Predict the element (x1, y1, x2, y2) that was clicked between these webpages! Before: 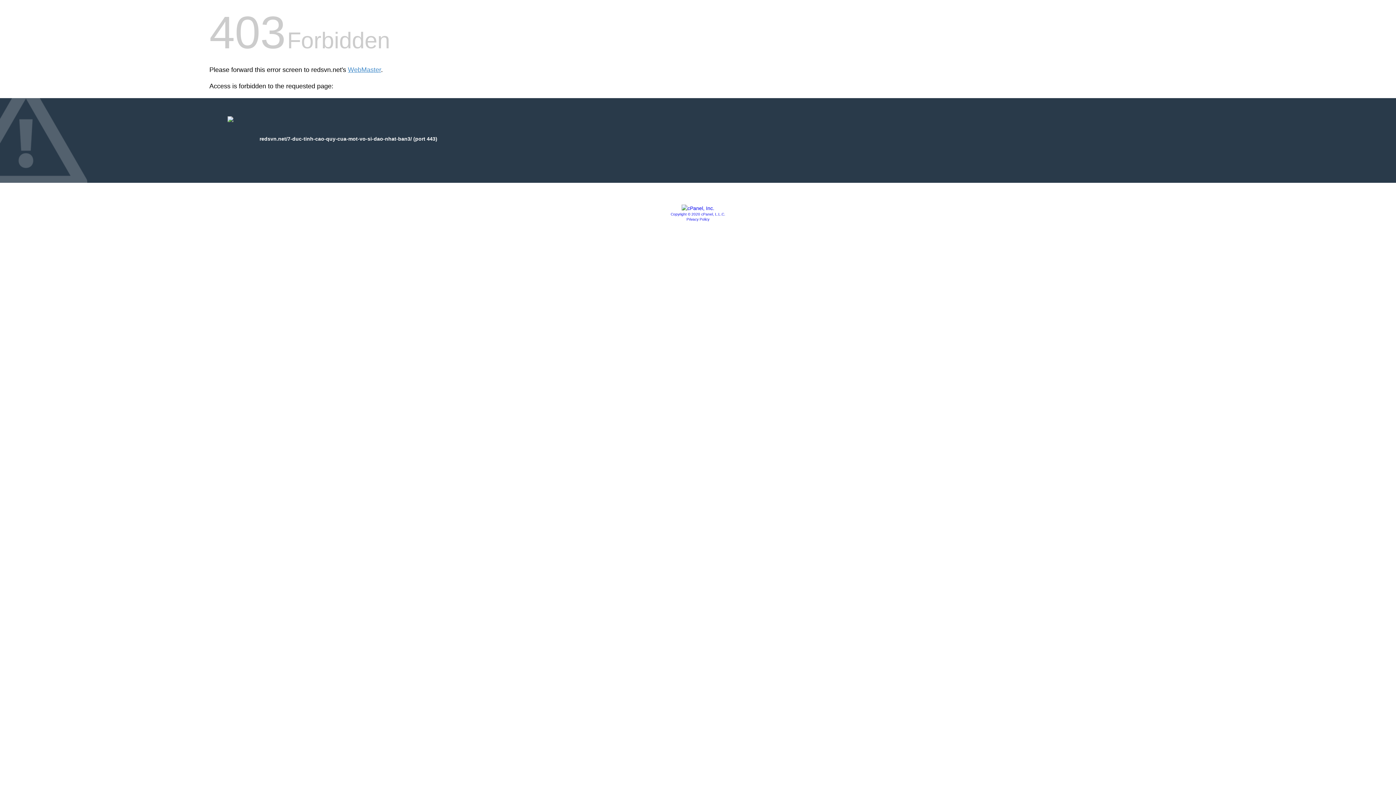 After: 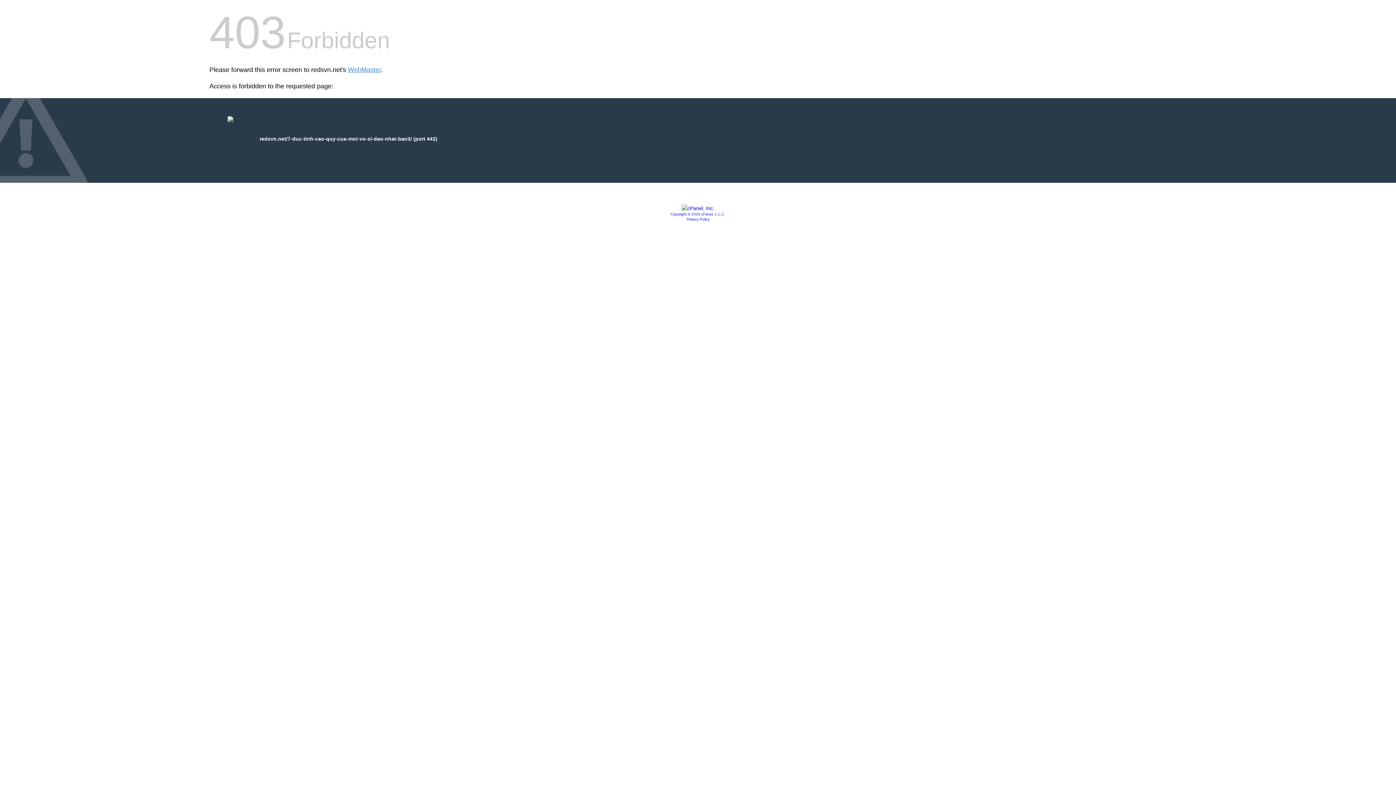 Action: bbox: (686, 217, 709, 221) label: Privacy Policy